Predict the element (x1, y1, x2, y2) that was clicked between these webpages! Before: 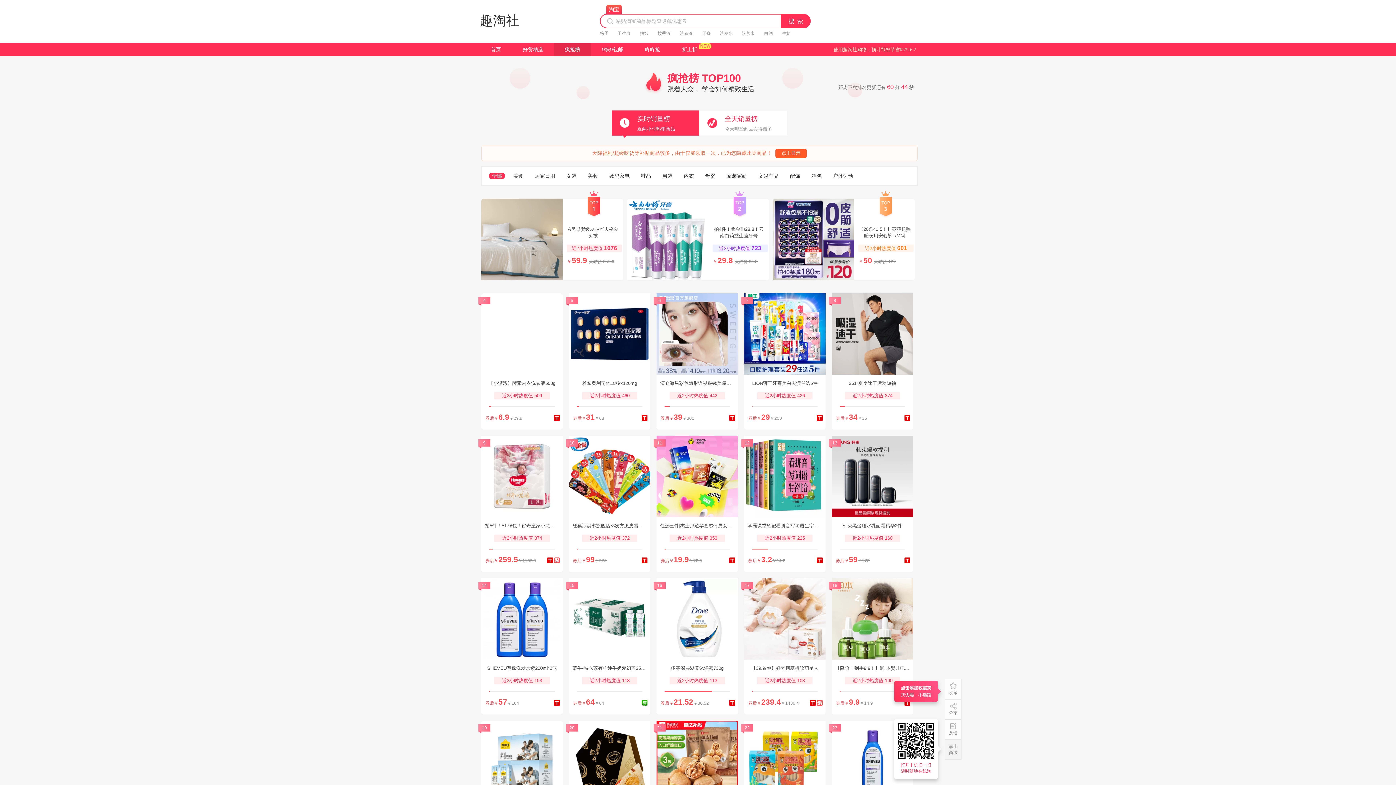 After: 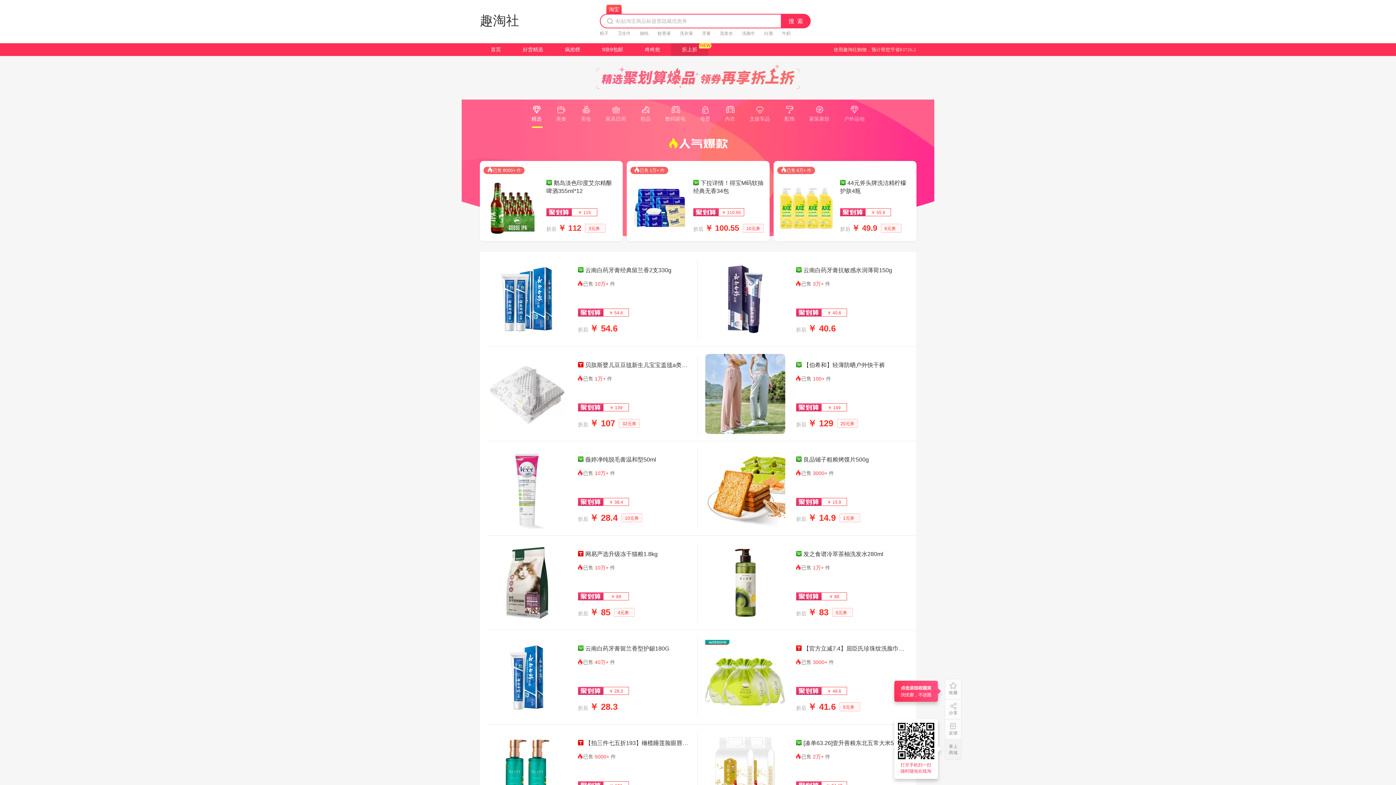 Action: bbox: (671, 43, 708, 56) label: 折上折